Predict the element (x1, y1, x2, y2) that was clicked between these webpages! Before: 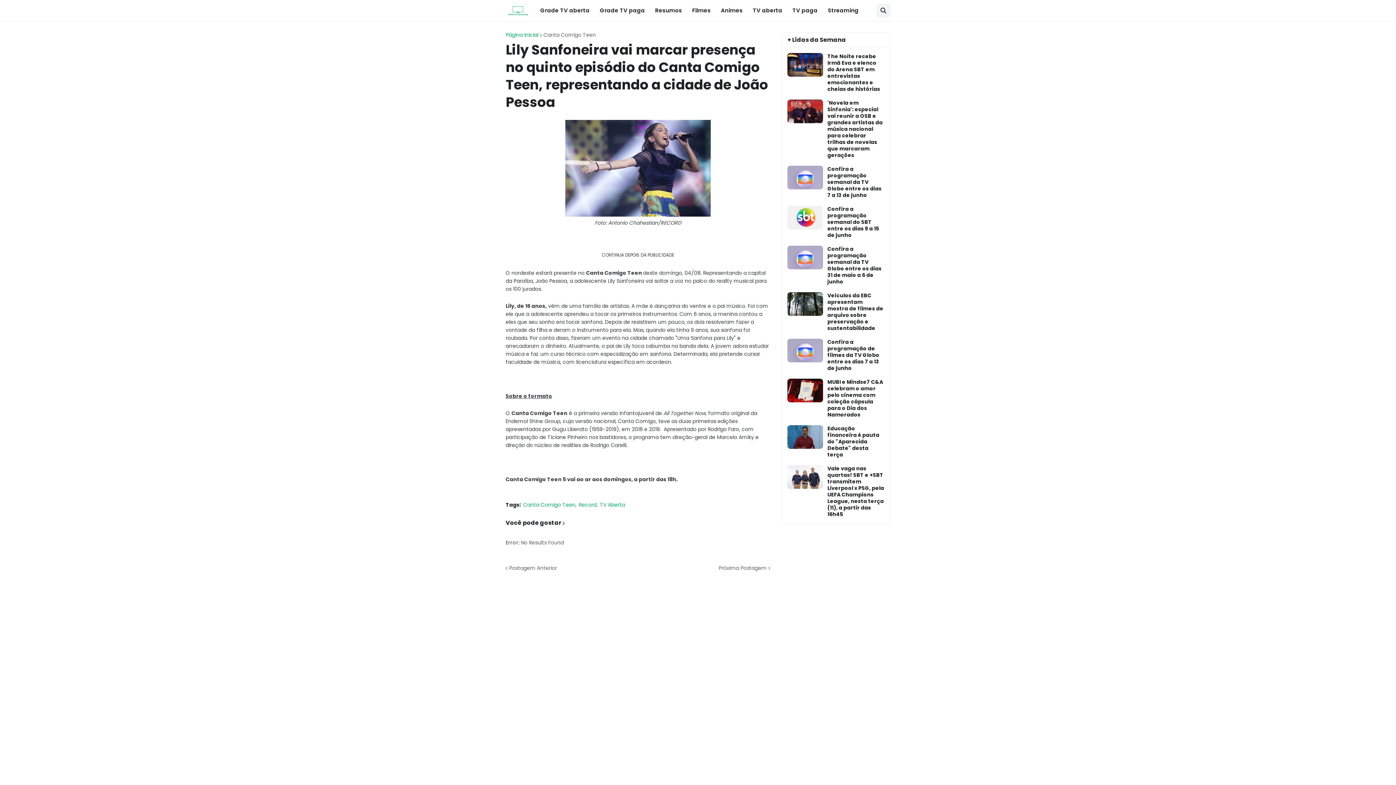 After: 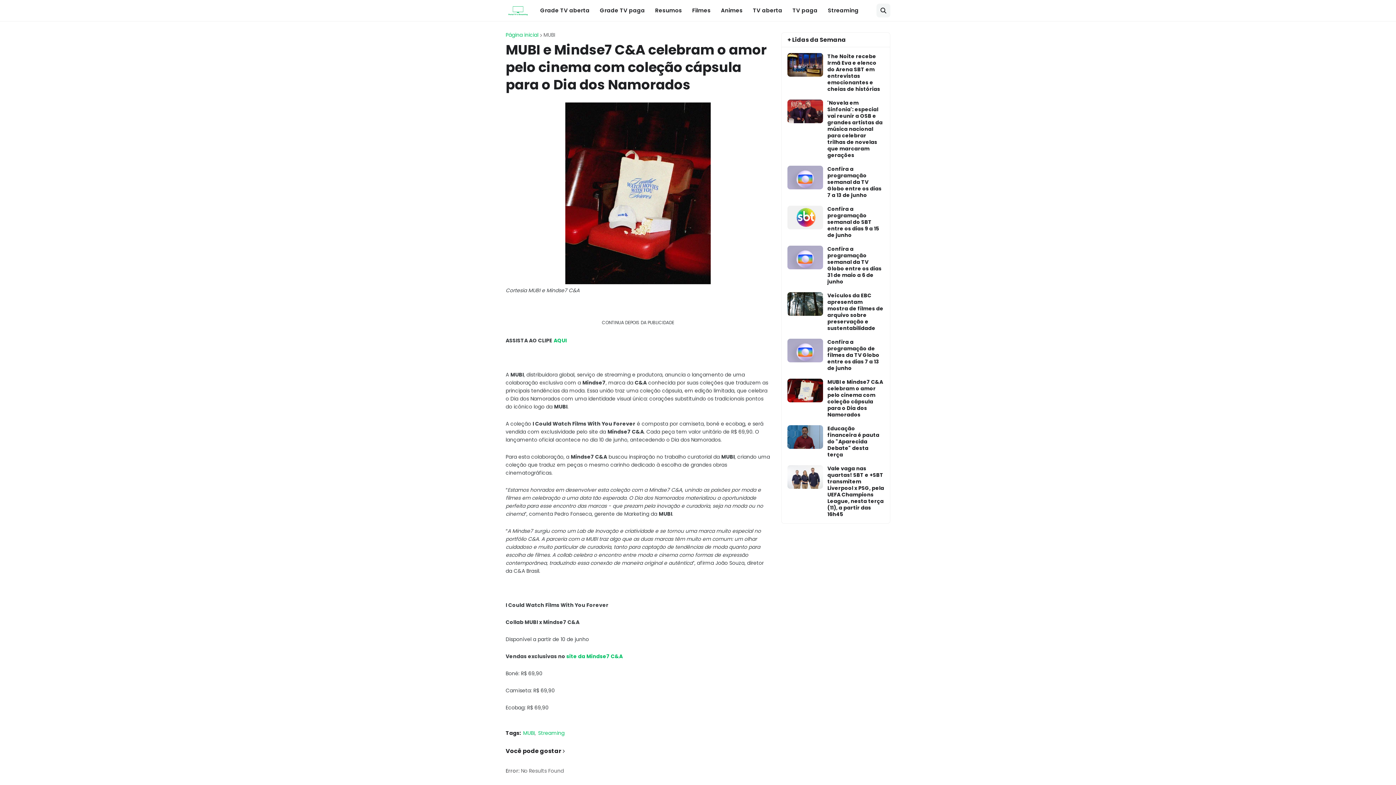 Action: bbox: (787, 378, 823, 402)